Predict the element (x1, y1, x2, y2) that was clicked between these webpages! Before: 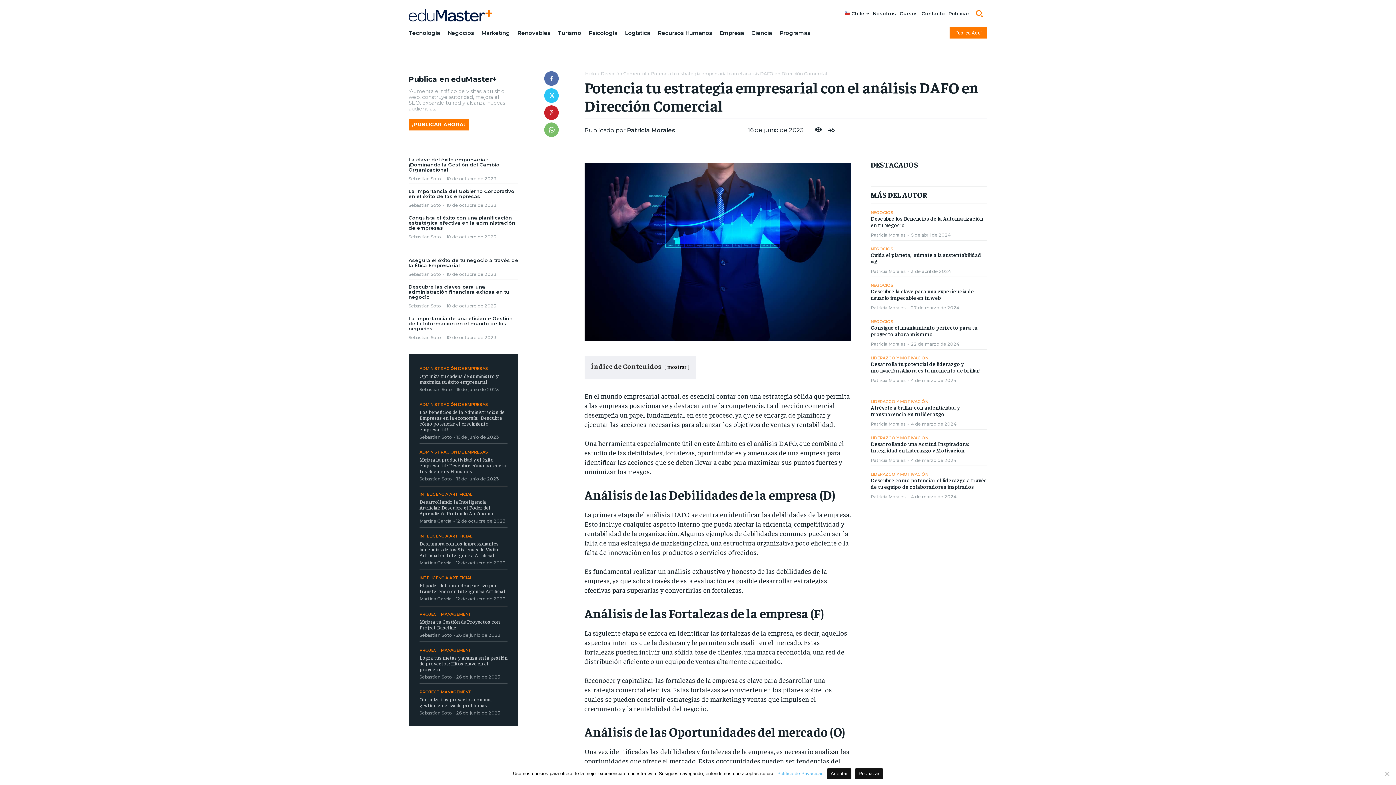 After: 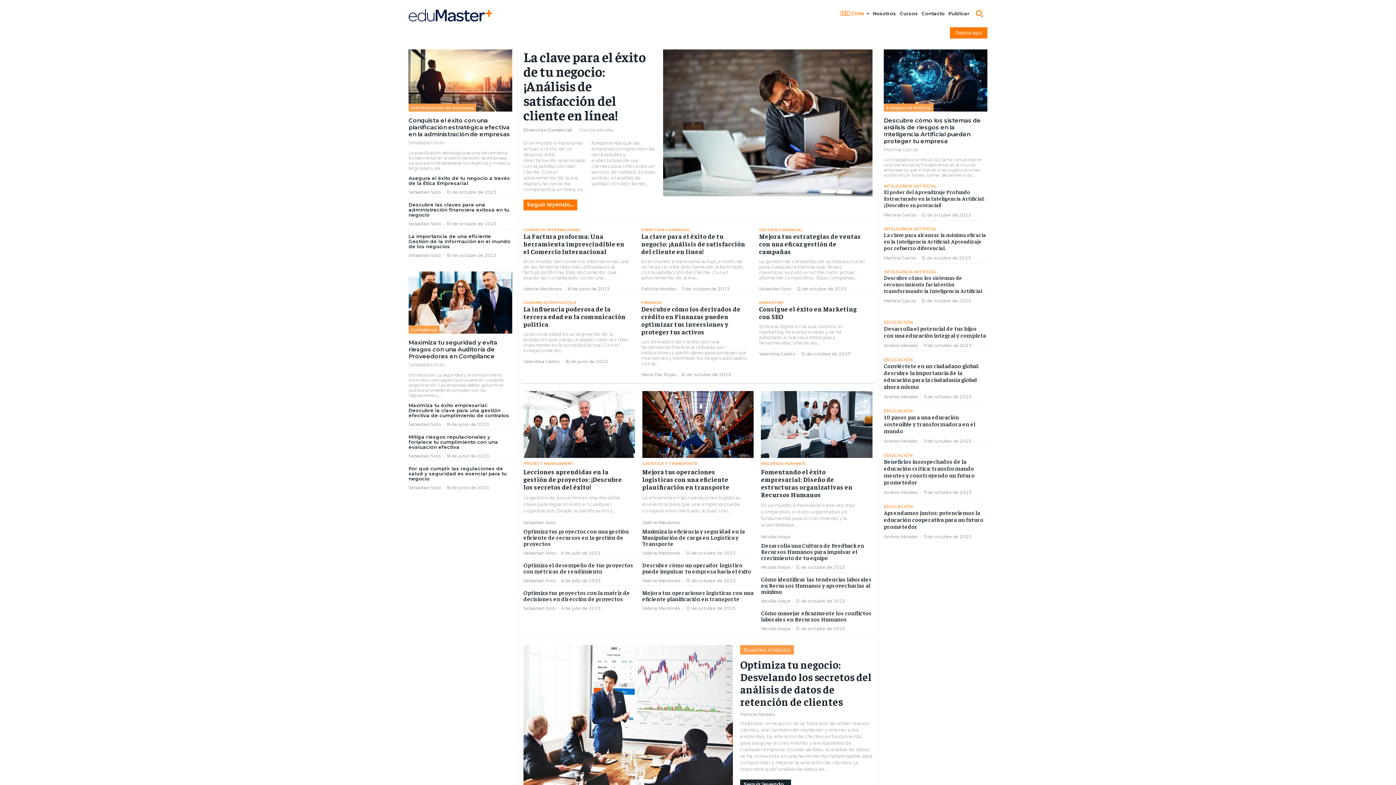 Action: label: Patricia Morales bbox: (870, 421, 905, 427)